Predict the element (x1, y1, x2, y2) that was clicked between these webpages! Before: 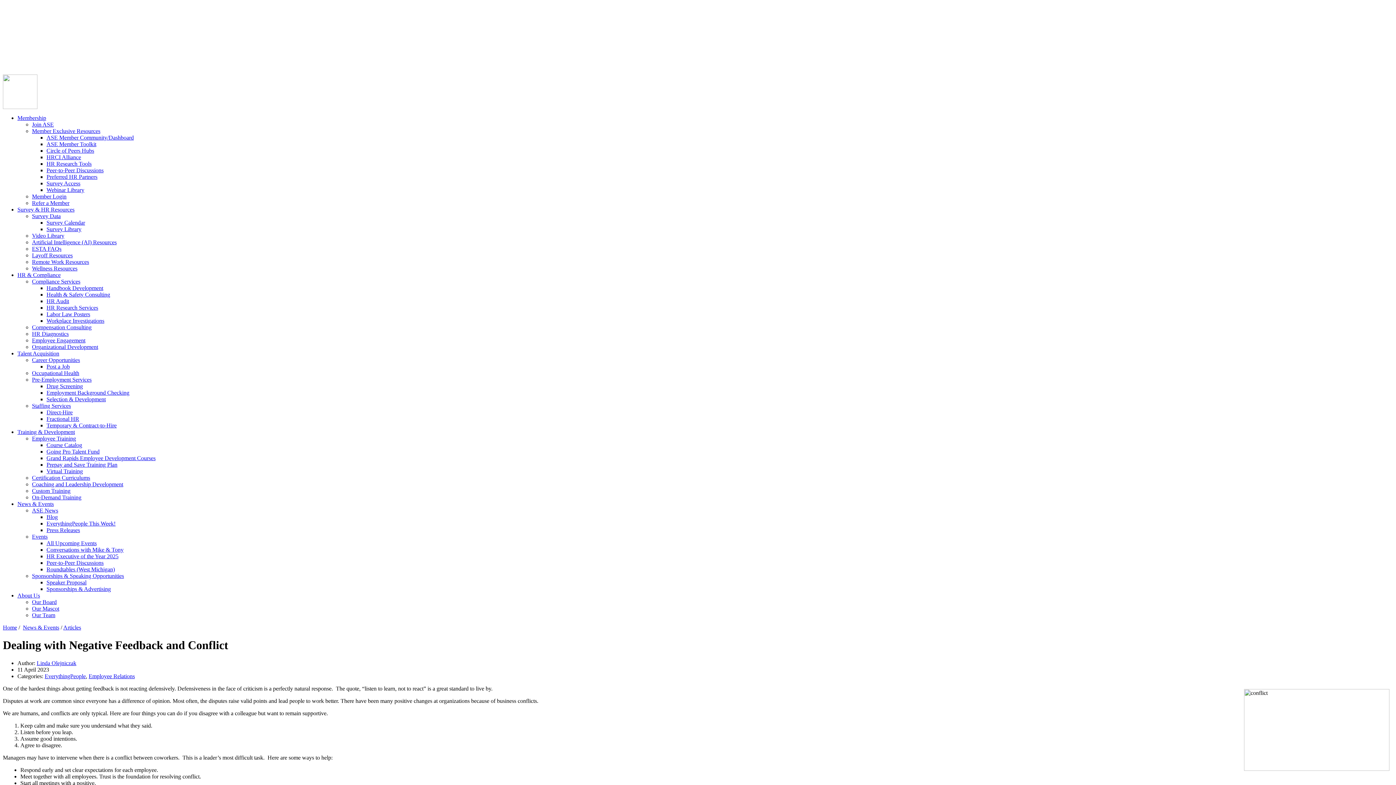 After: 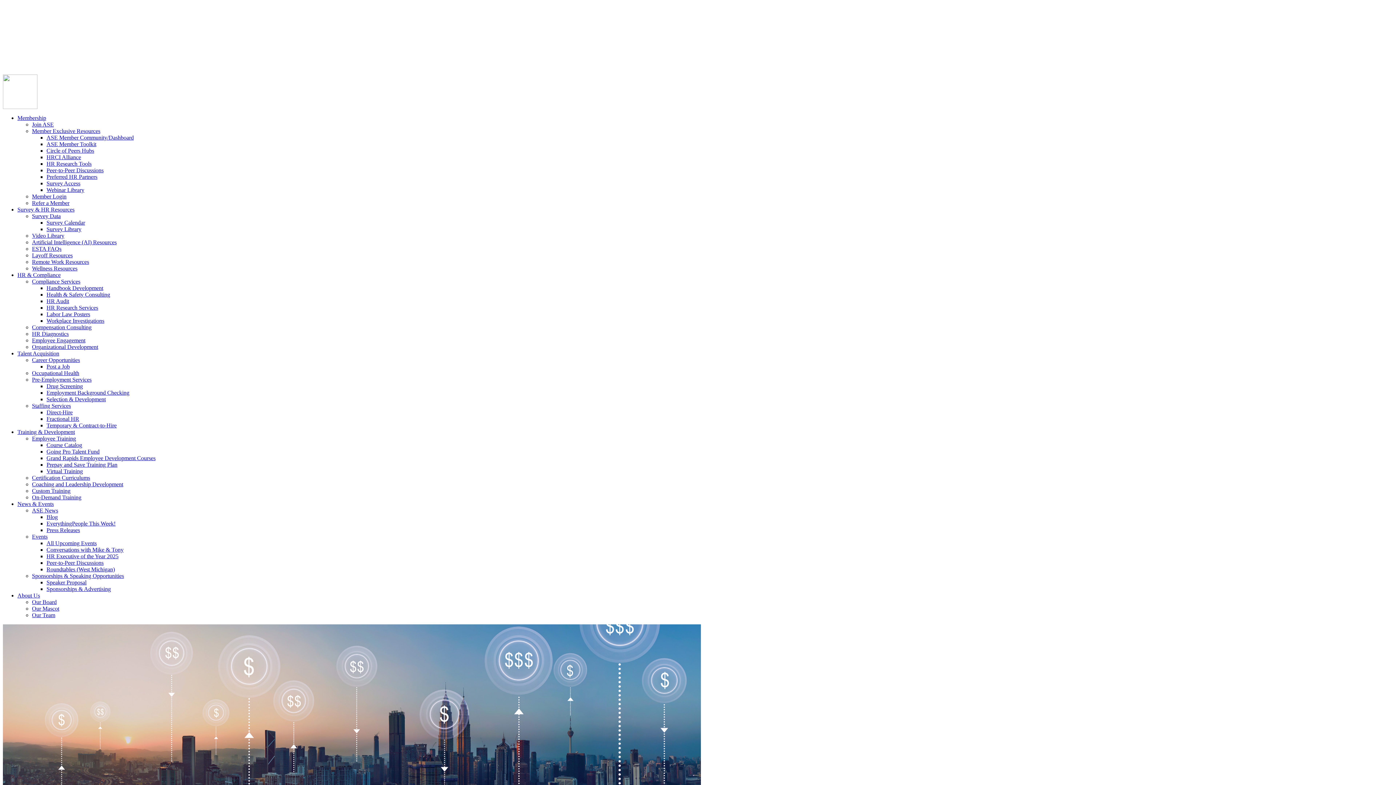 Action: bbox: (32, 212, 60, 219) label: Survey Data